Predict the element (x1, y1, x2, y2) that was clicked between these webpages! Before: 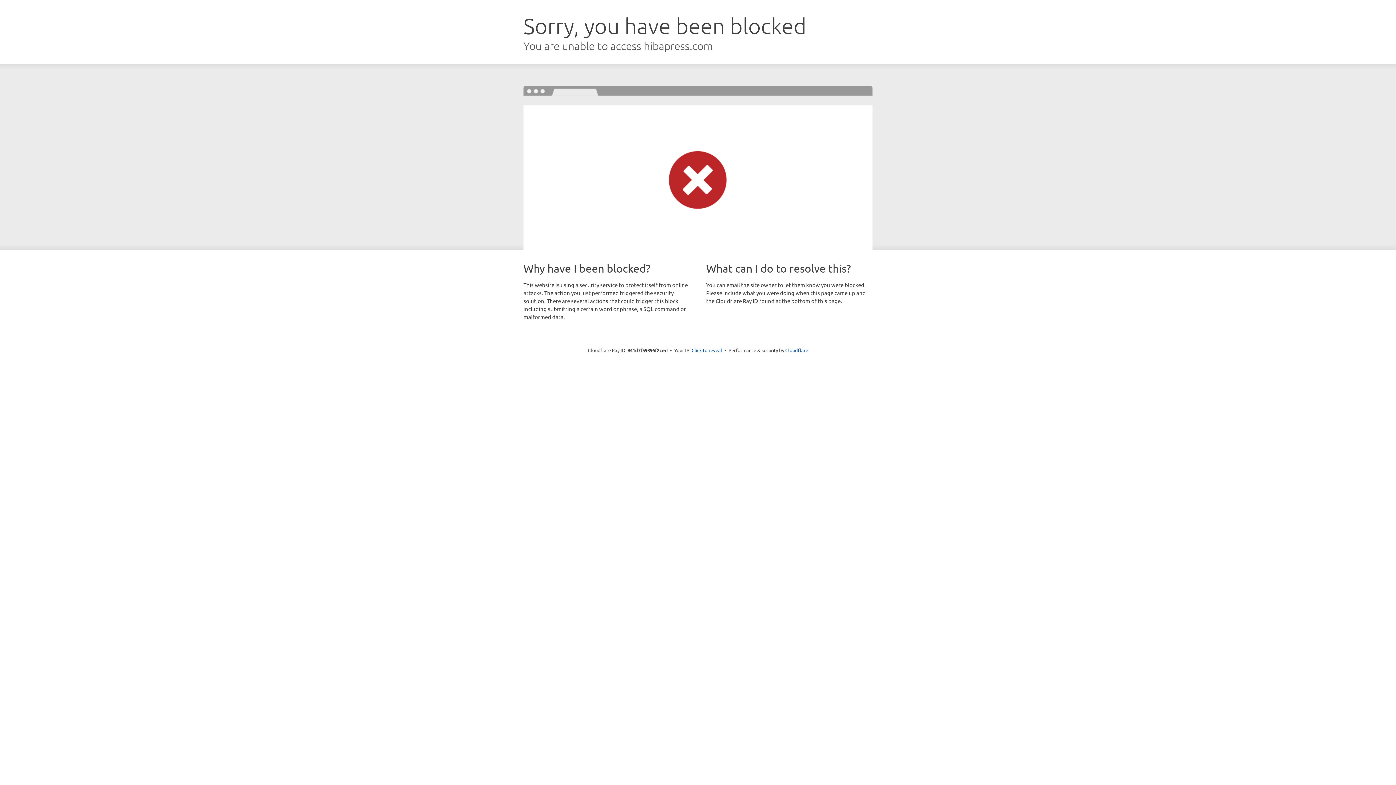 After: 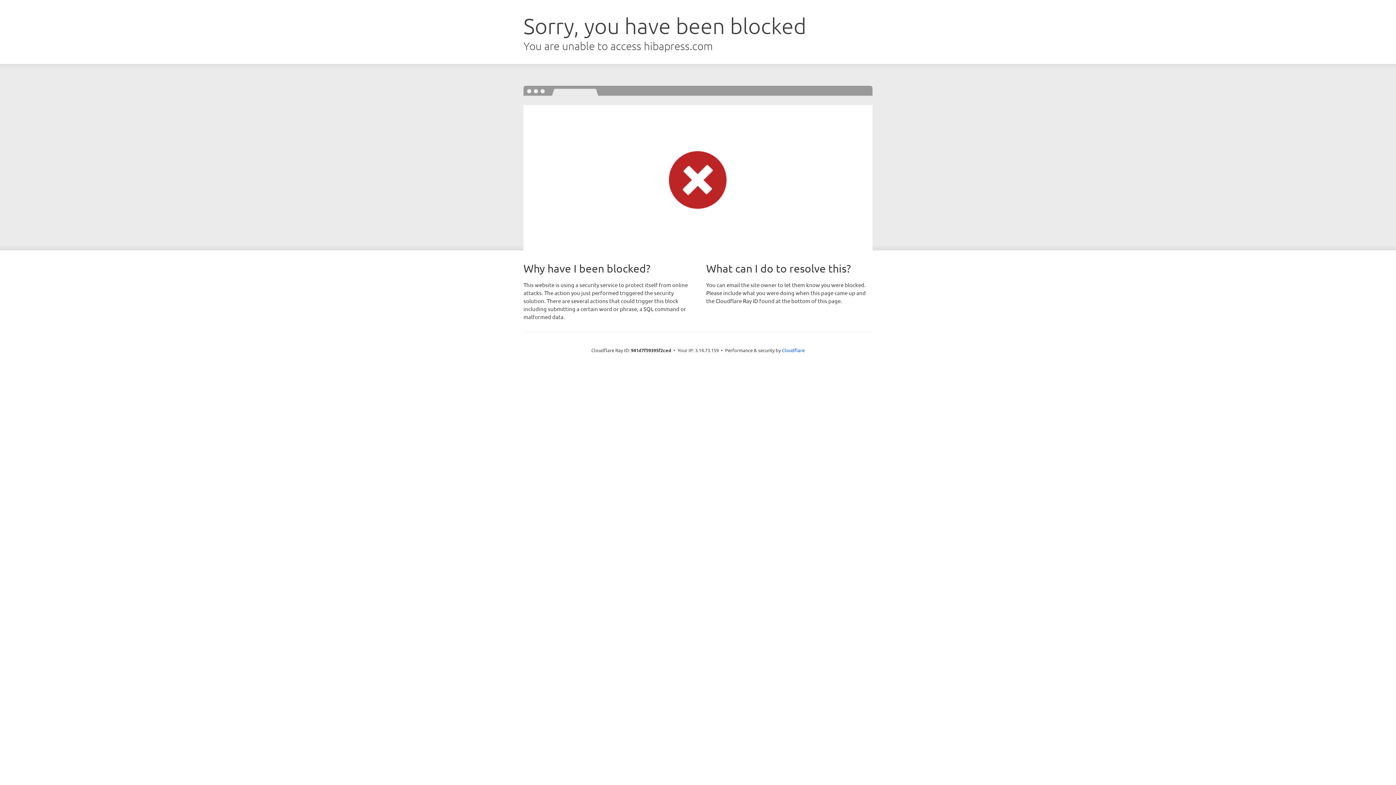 Action: label: Click to reveal bbox: (691, 346, 722, 353)